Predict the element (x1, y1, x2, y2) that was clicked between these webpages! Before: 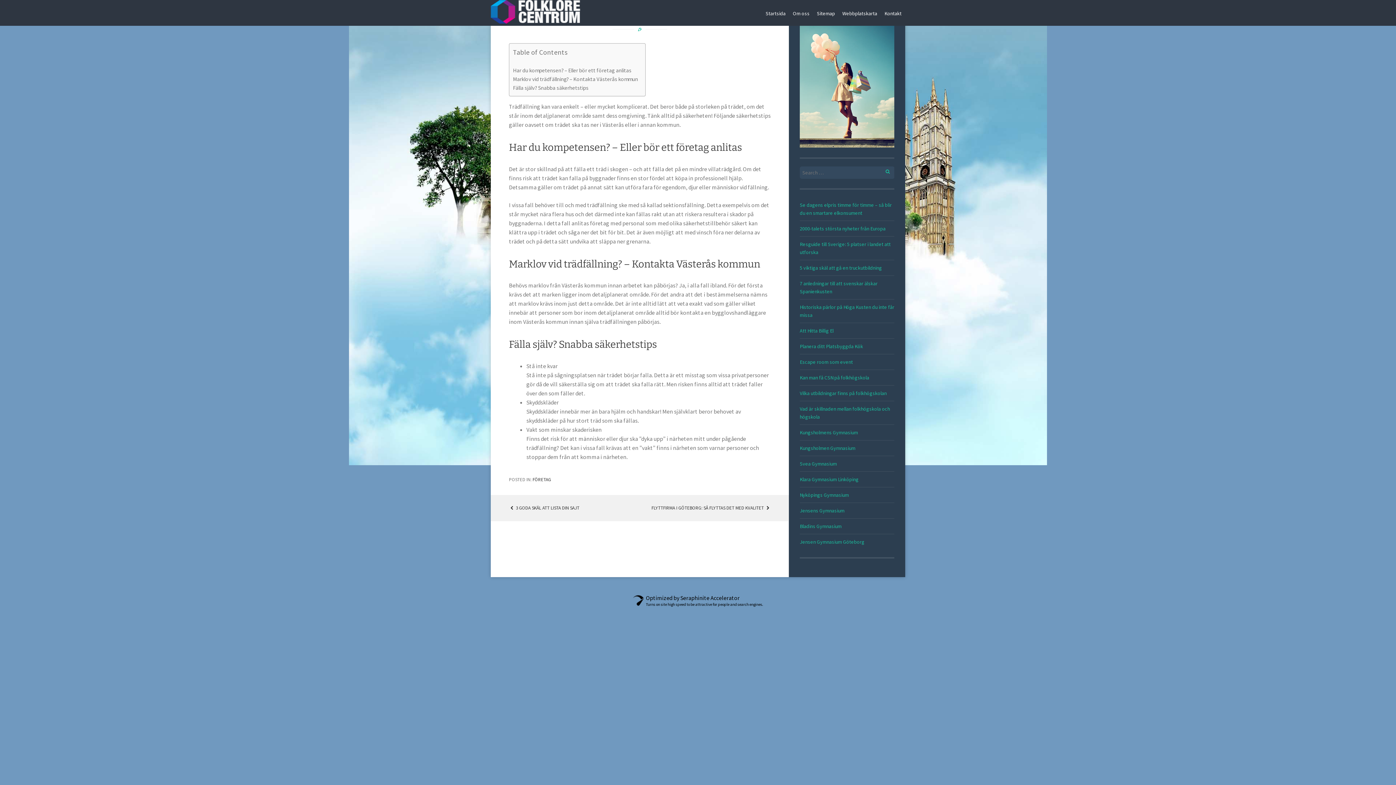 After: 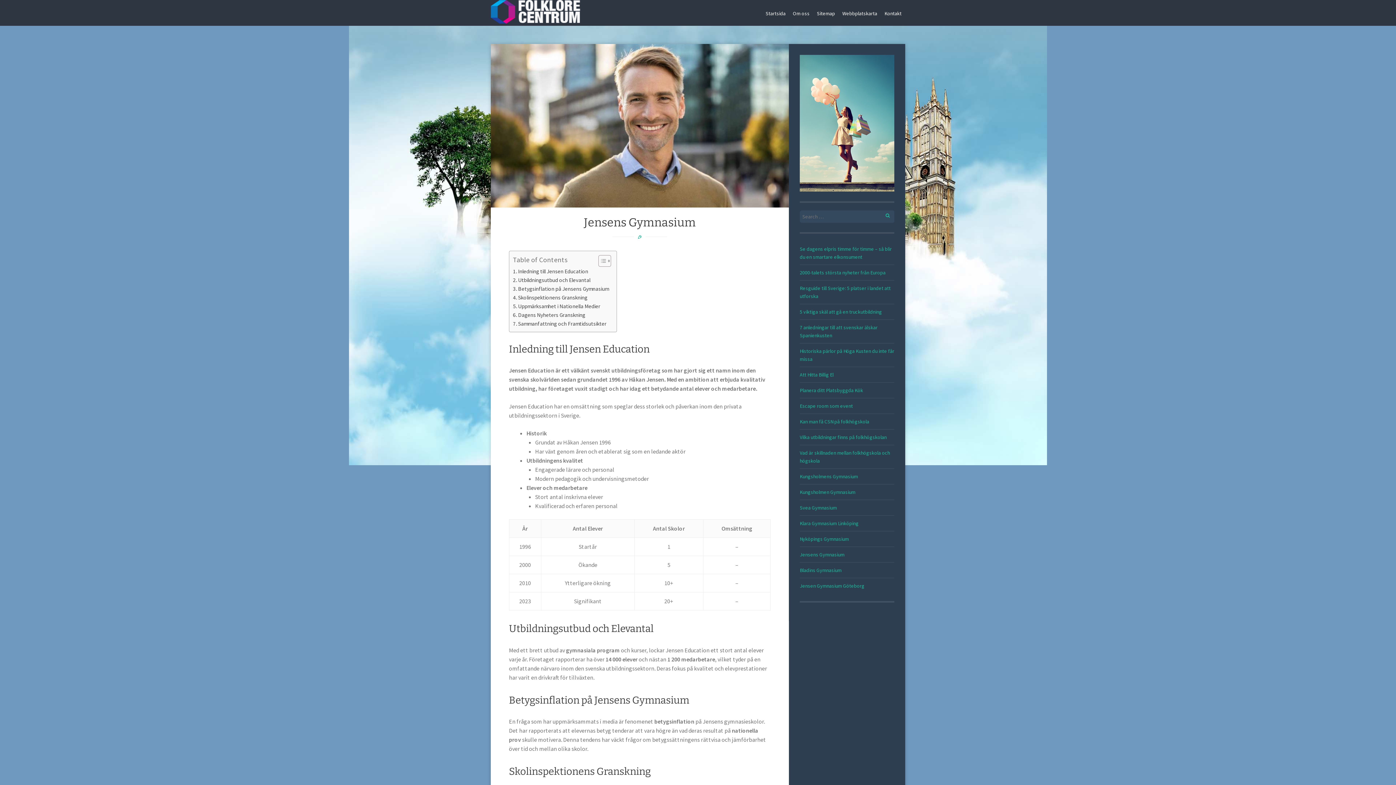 Action: label: Jensens Gymnasium bbox: (800, 507, 844, 514)